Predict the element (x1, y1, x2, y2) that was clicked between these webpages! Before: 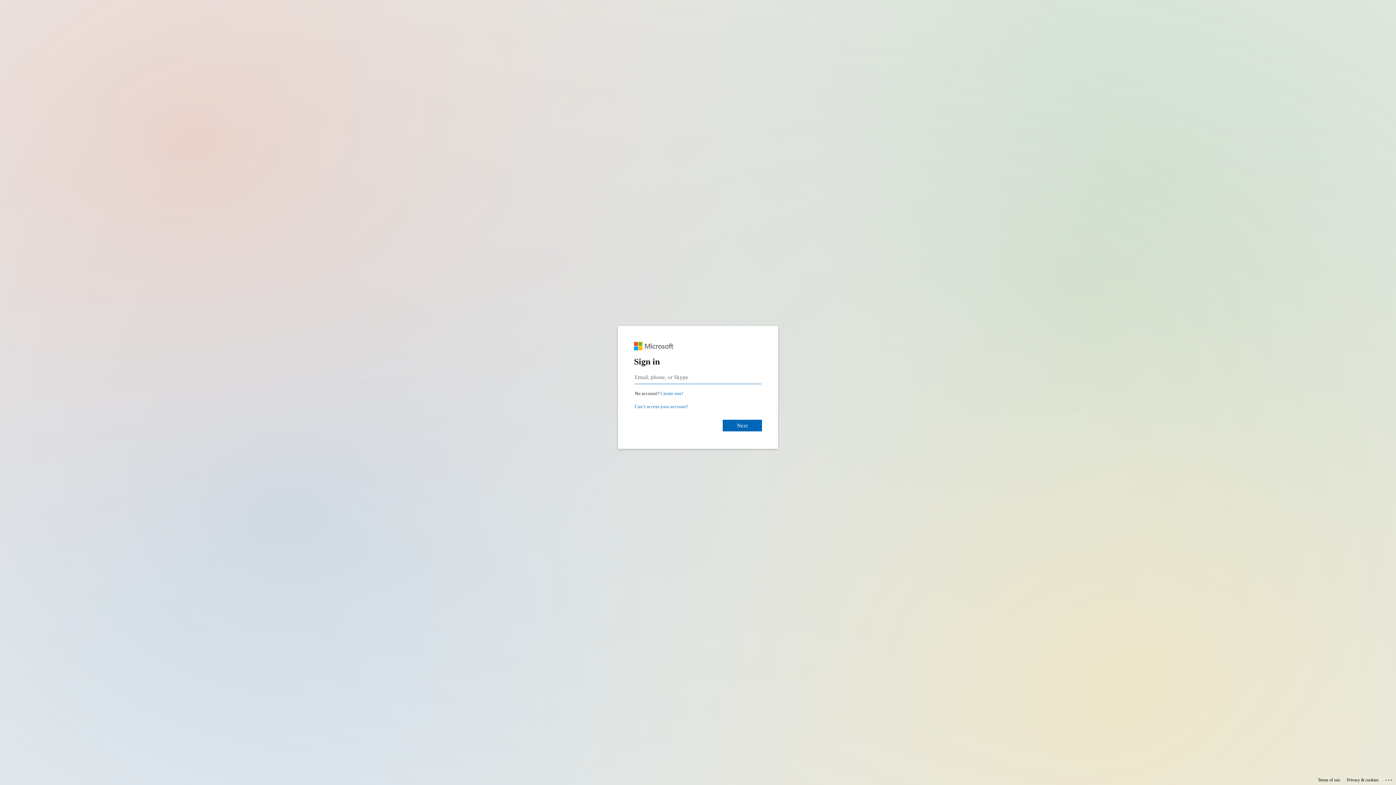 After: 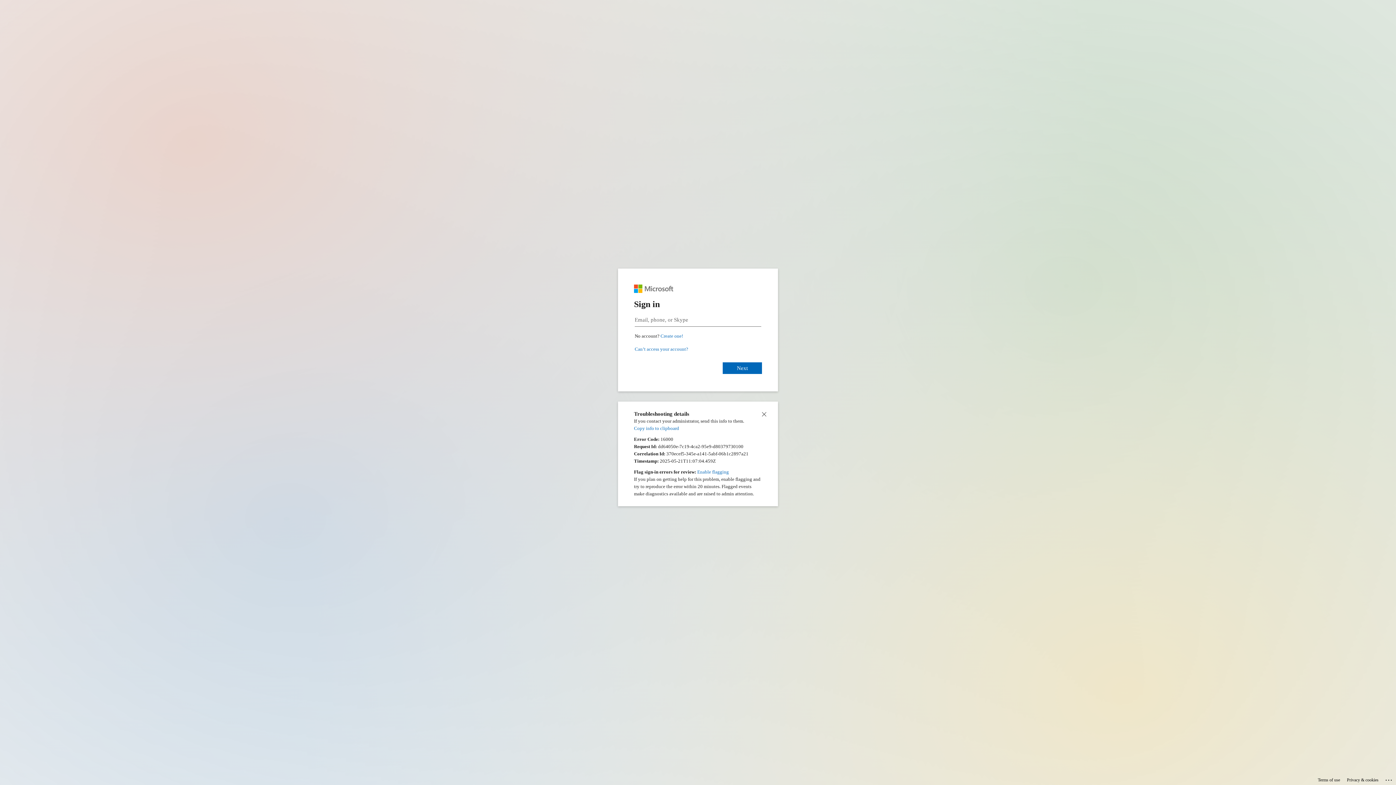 Action: bbox: (1385, 775, 1393, 783) label: Click here for troubleshooting information